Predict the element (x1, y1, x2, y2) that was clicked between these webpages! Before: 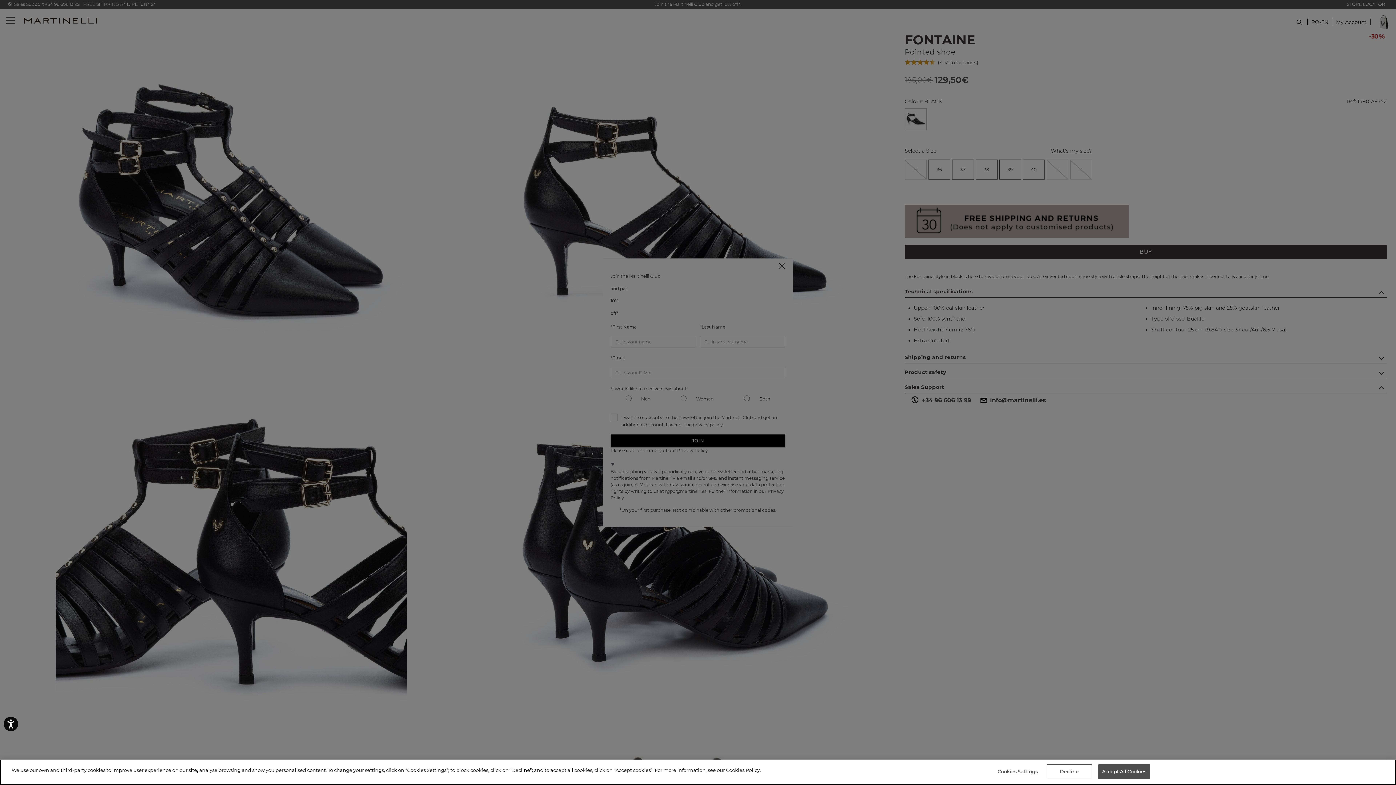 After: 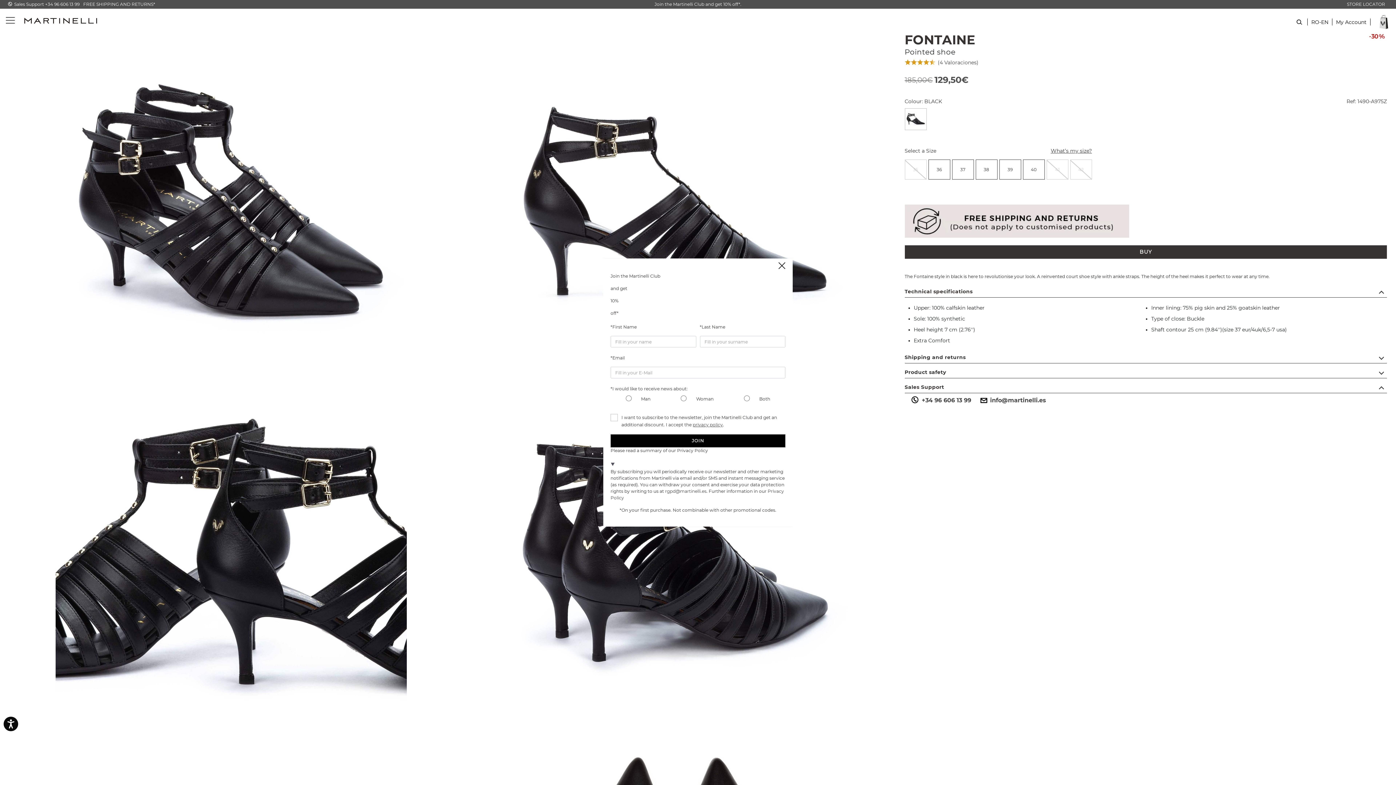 Action: bbox: (1098, 764, 1150, 779) label: Accept All Cookies